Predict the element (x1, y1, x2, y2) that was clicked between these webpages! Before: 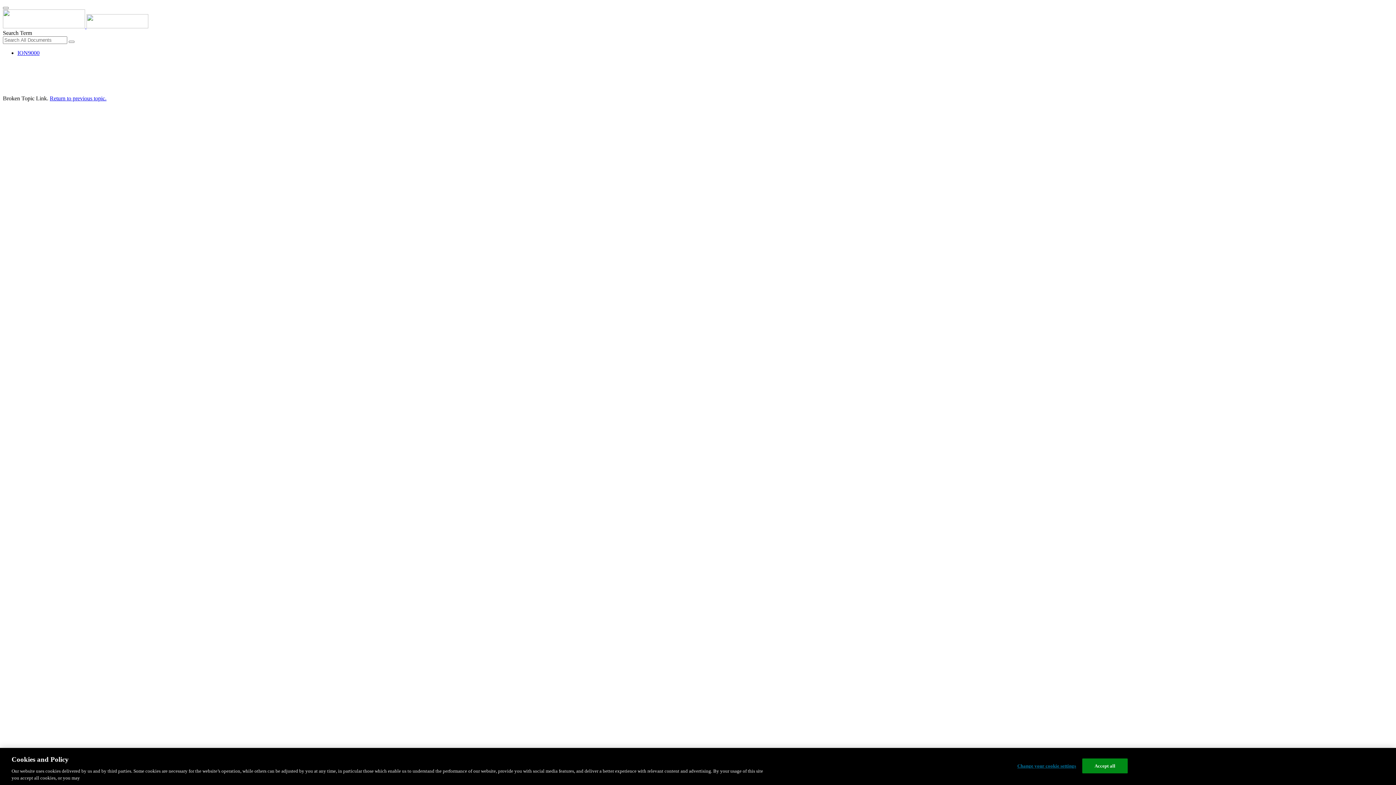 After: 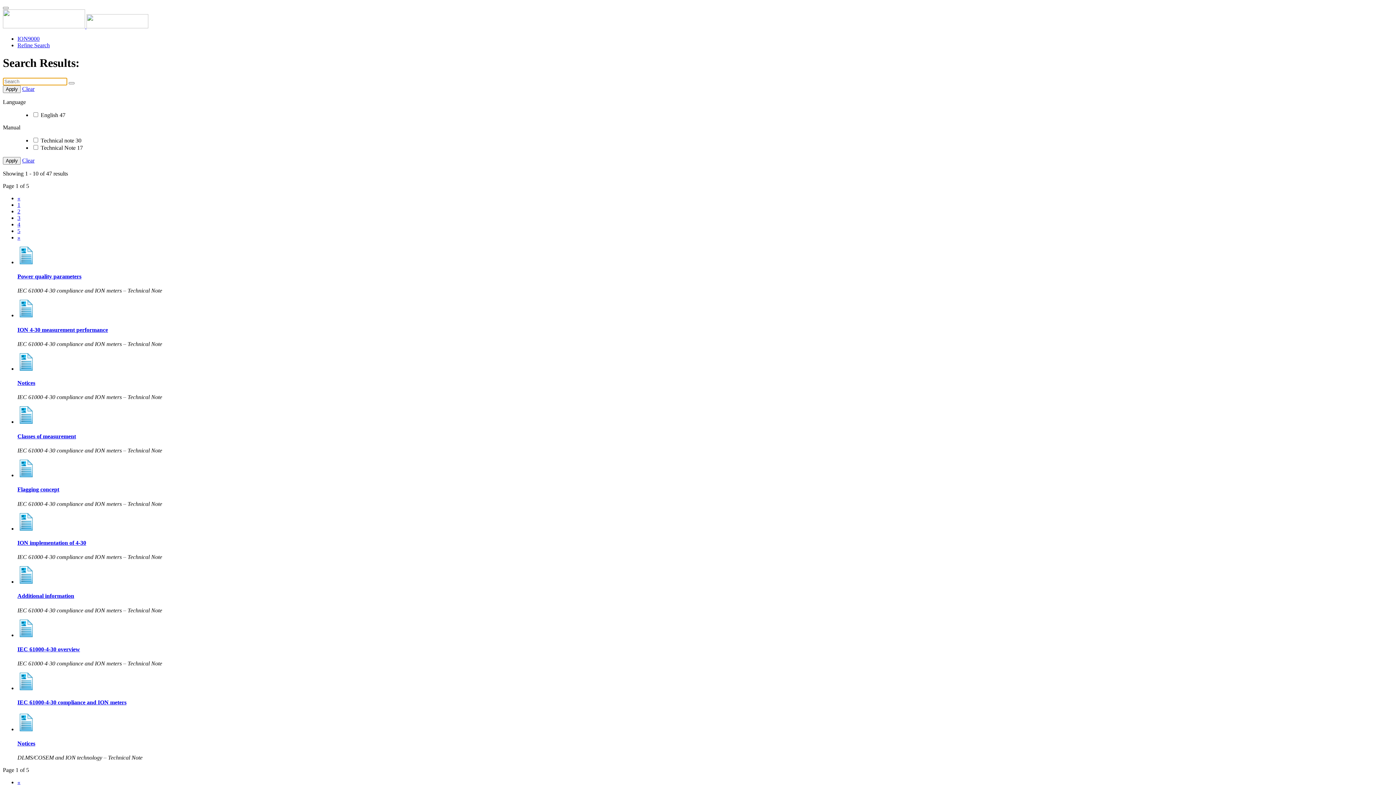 Action: bbox: (68, 40, 74, 42)